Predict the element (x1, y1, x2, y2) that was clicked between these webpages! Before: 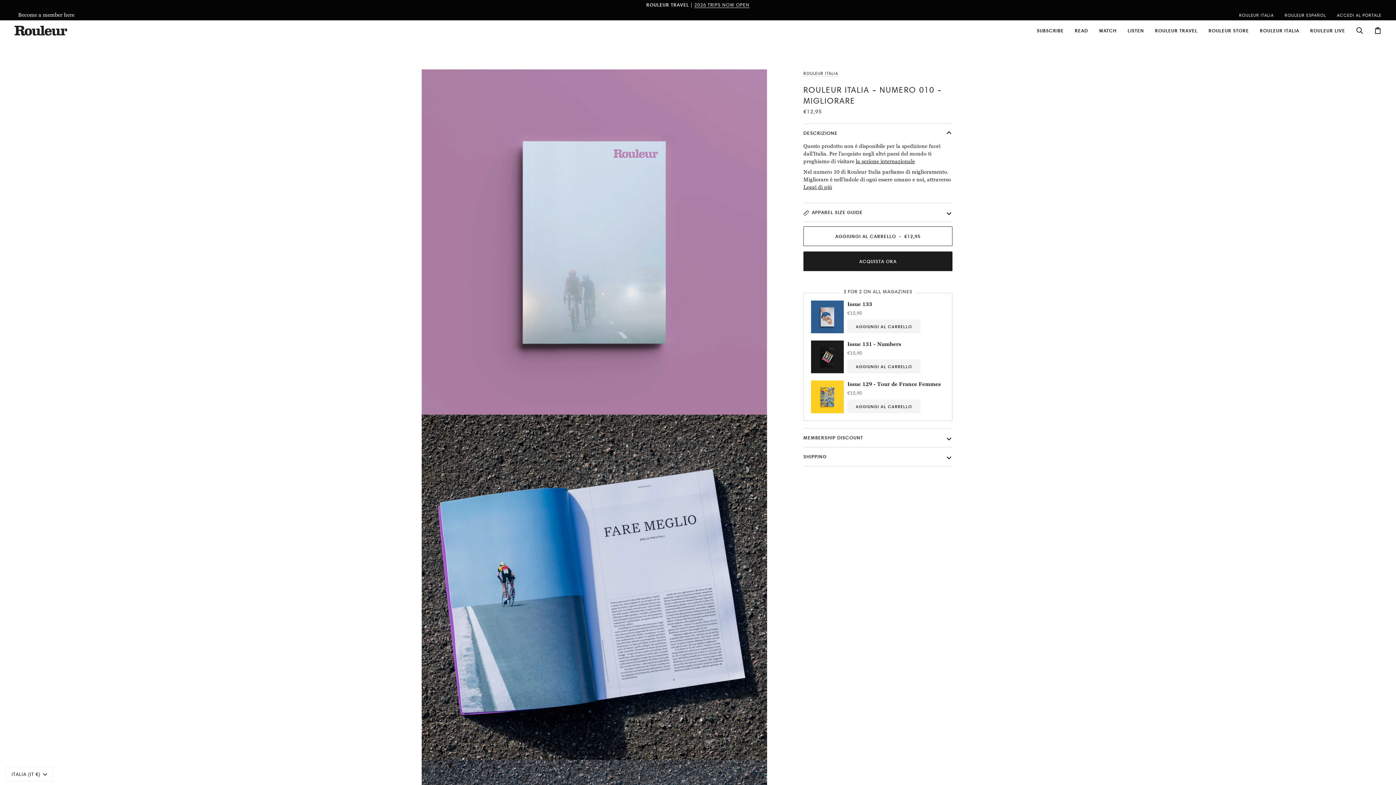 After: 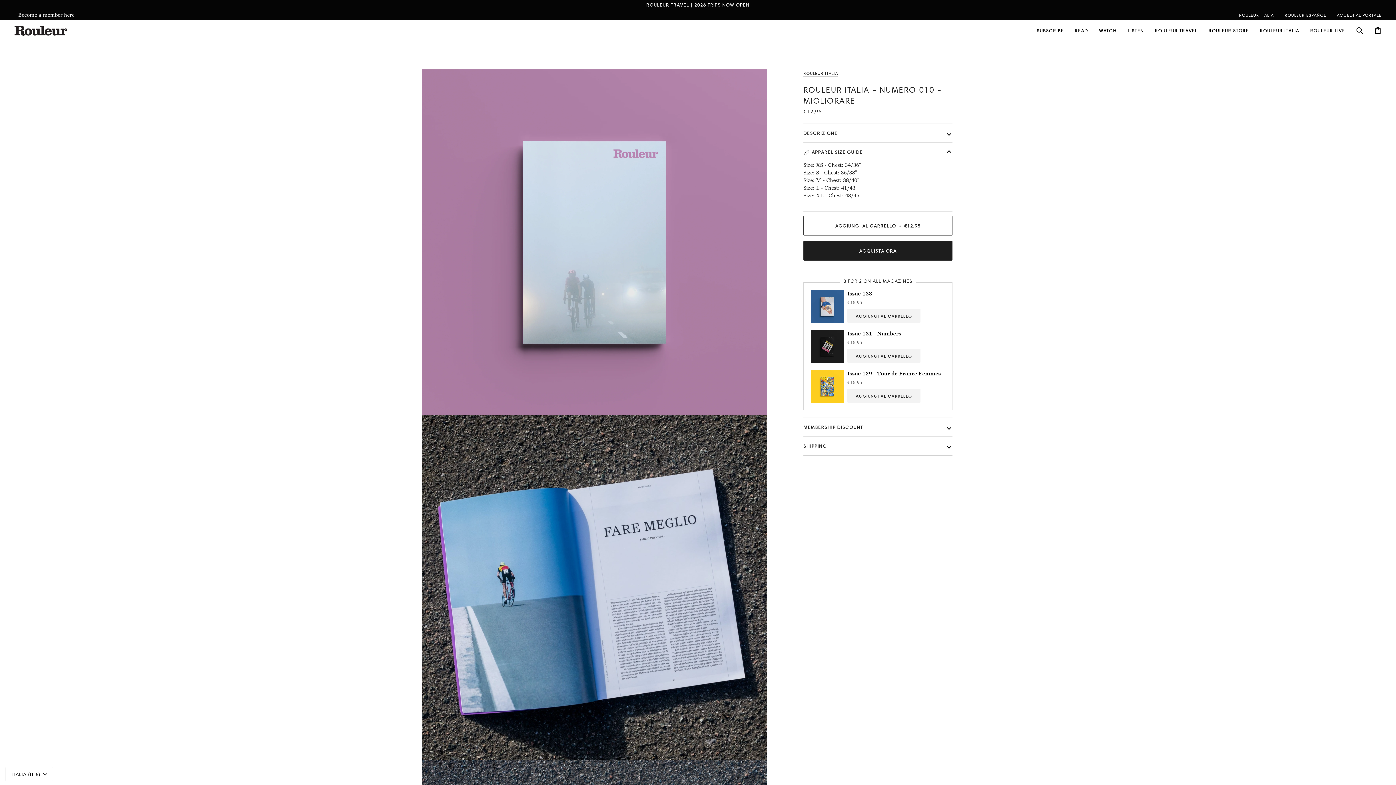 Action: bbox: (803, 203, 952, 221) label: APPAREL SIZE GUIDE